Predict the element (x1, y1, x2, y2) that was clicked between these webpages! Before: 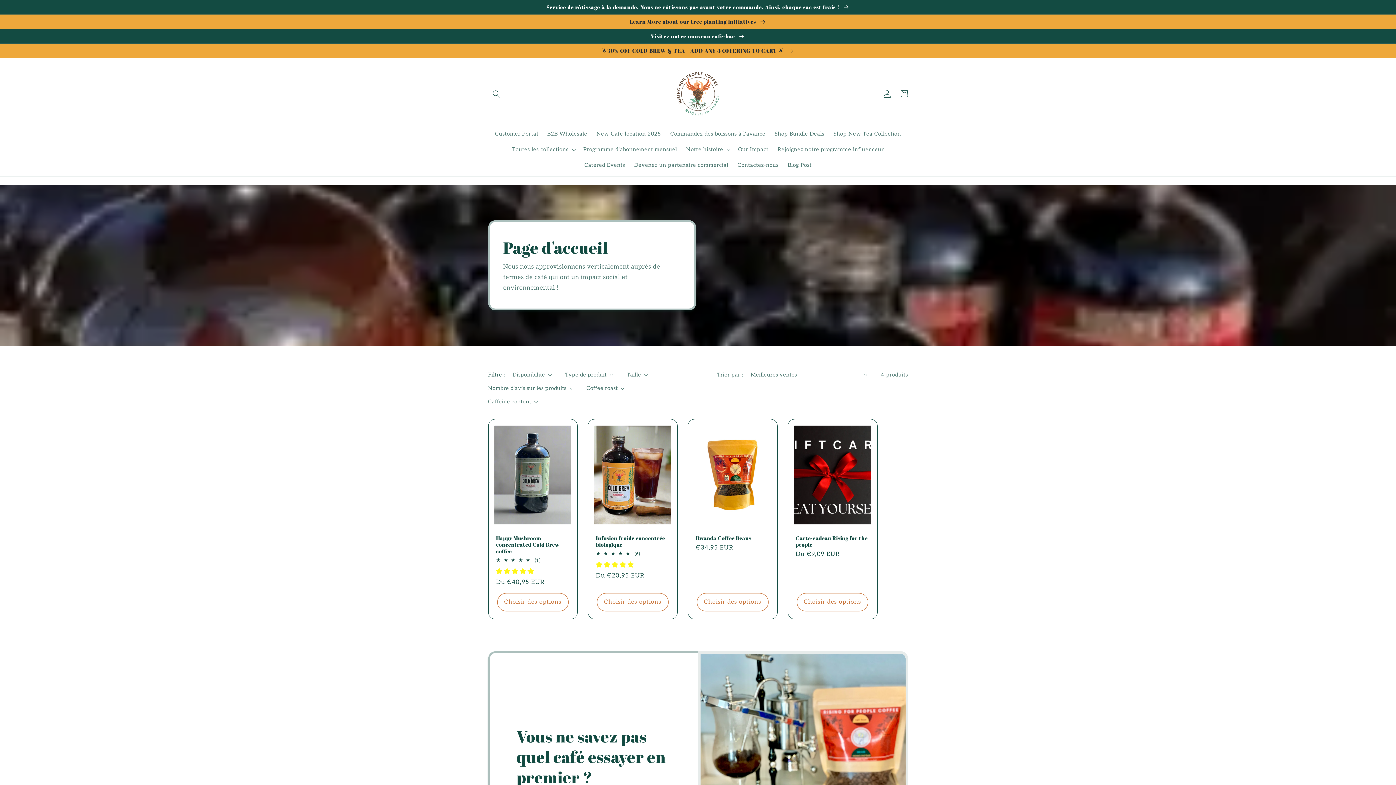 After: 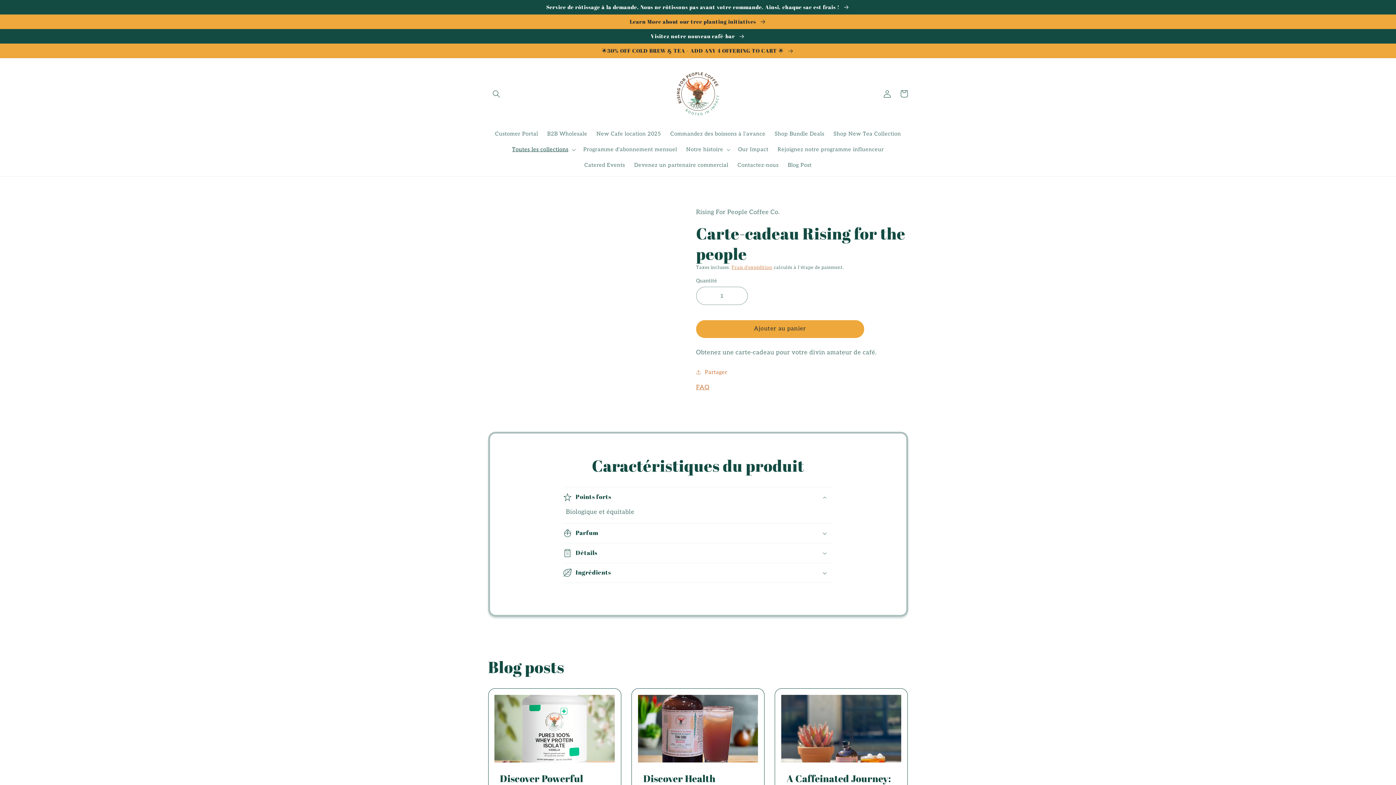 Action: bbox: (795, 535, 869, 548) label: Carte-cadeau Rising for the people